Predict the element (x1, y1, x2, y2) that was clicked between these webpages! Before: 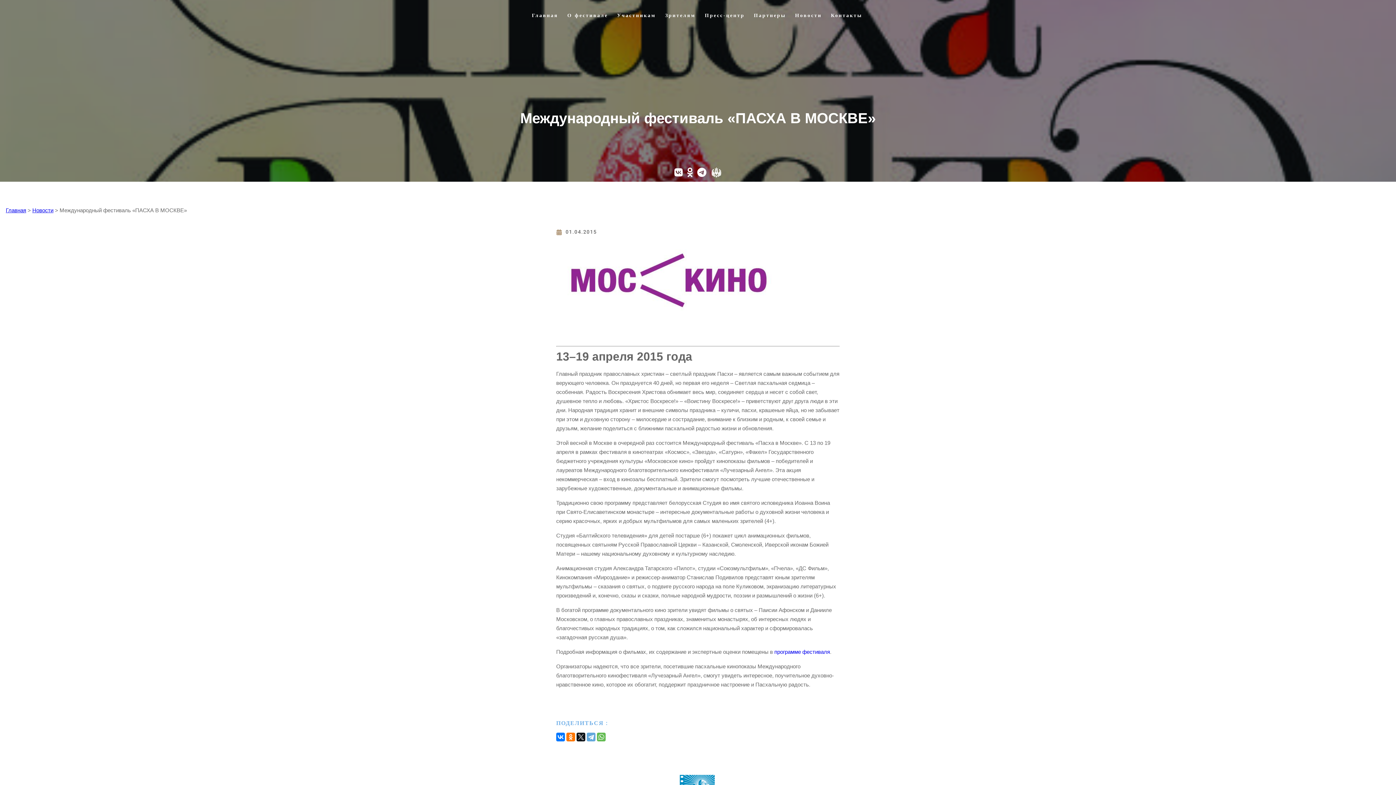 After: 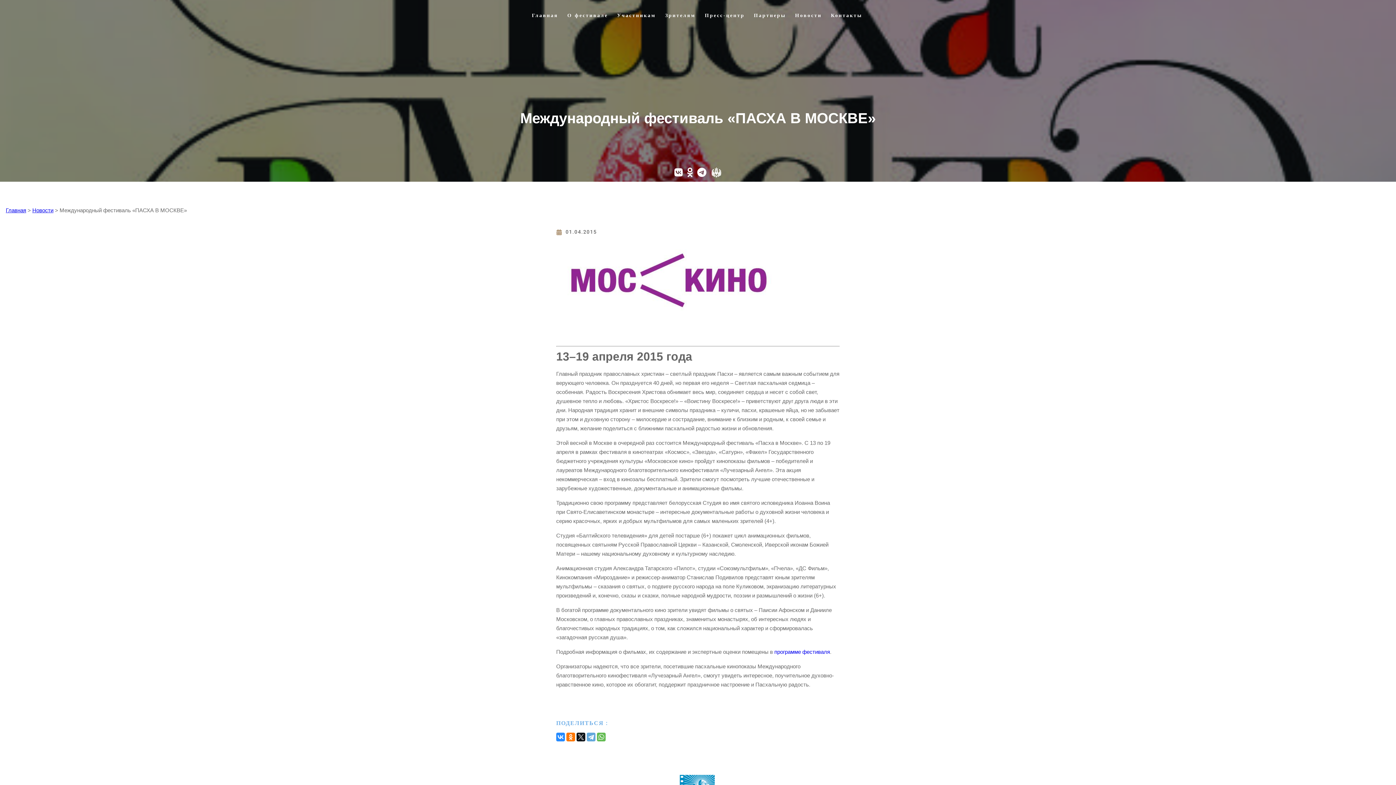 Action: bbox: (556, 733, 565, 741)